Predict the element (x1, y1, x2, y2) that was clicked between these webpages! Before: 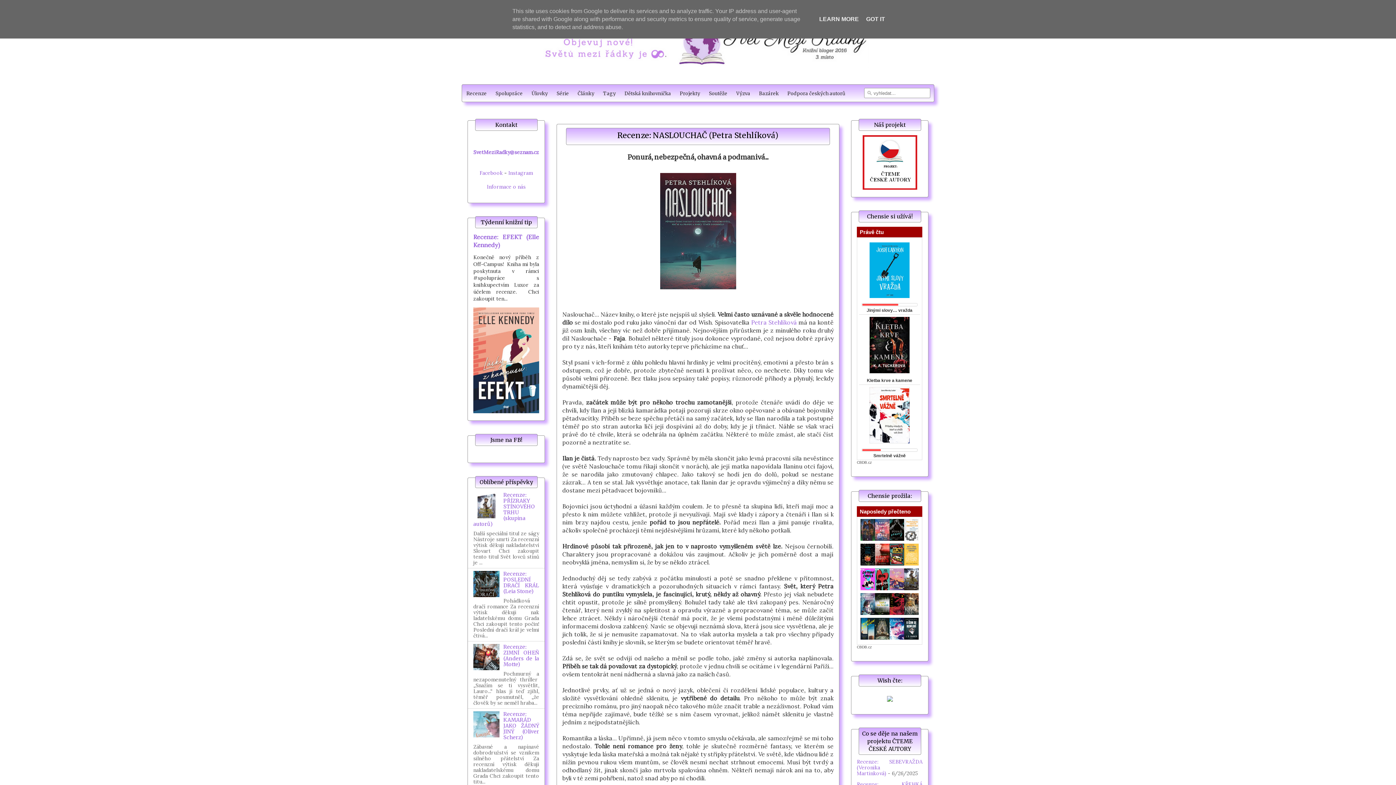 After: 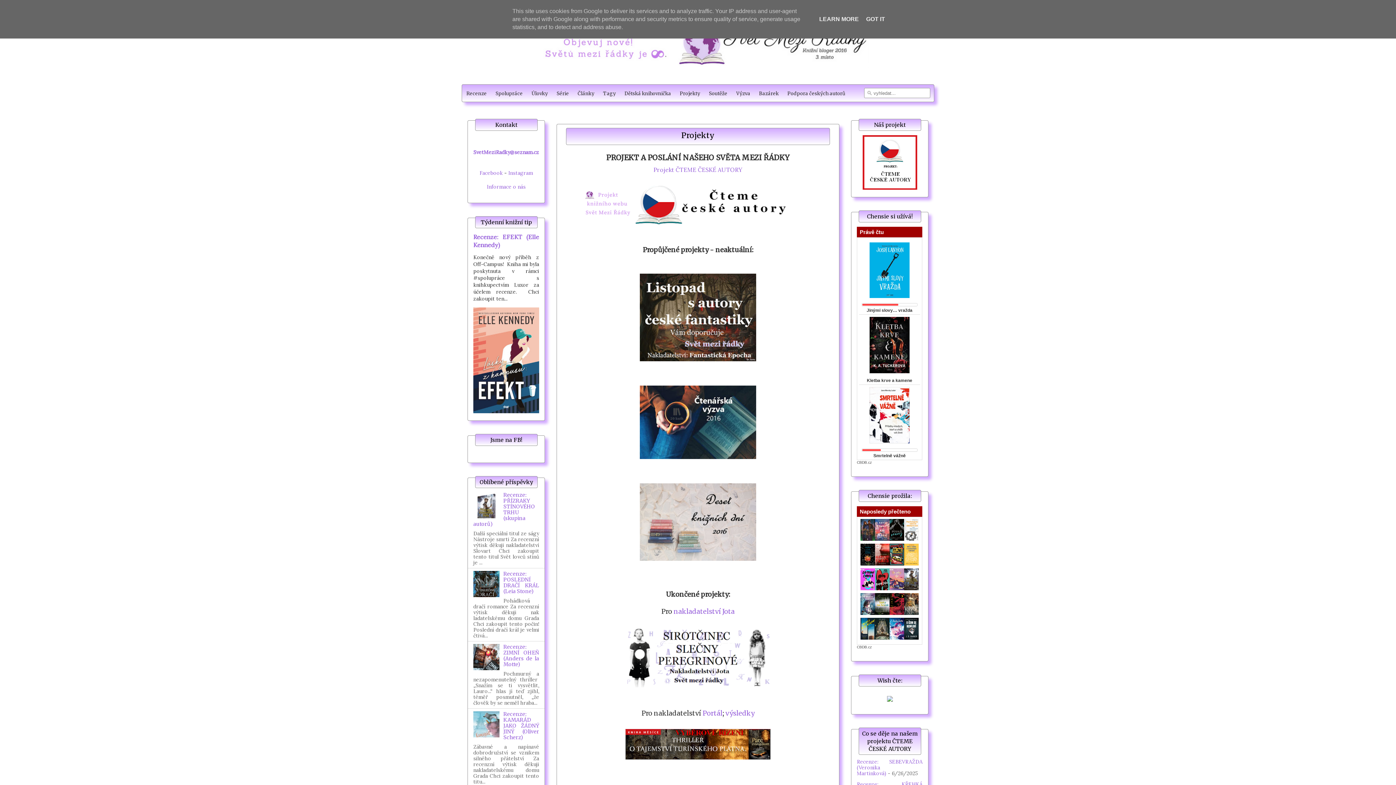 Action: label: Projekty bbox: (675, 85, 704, 101)